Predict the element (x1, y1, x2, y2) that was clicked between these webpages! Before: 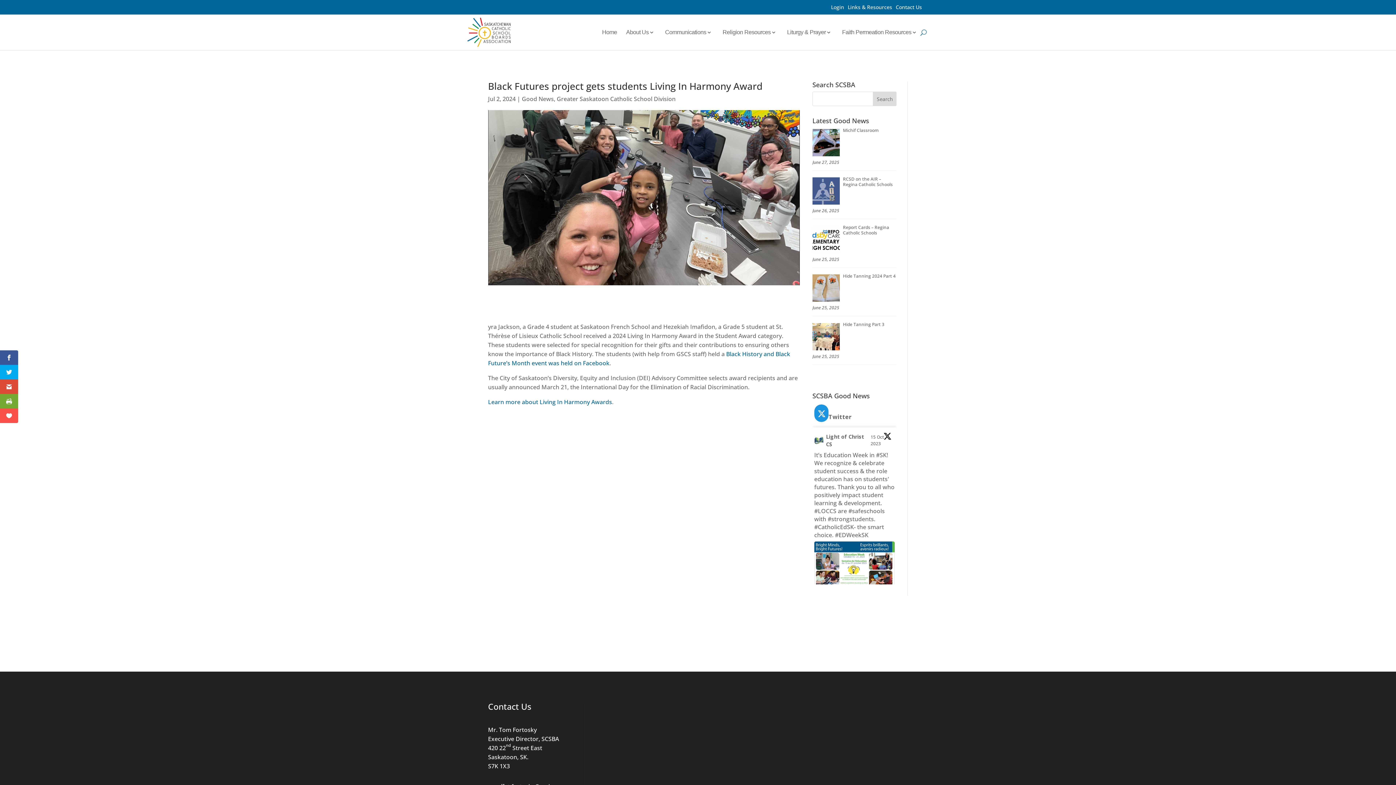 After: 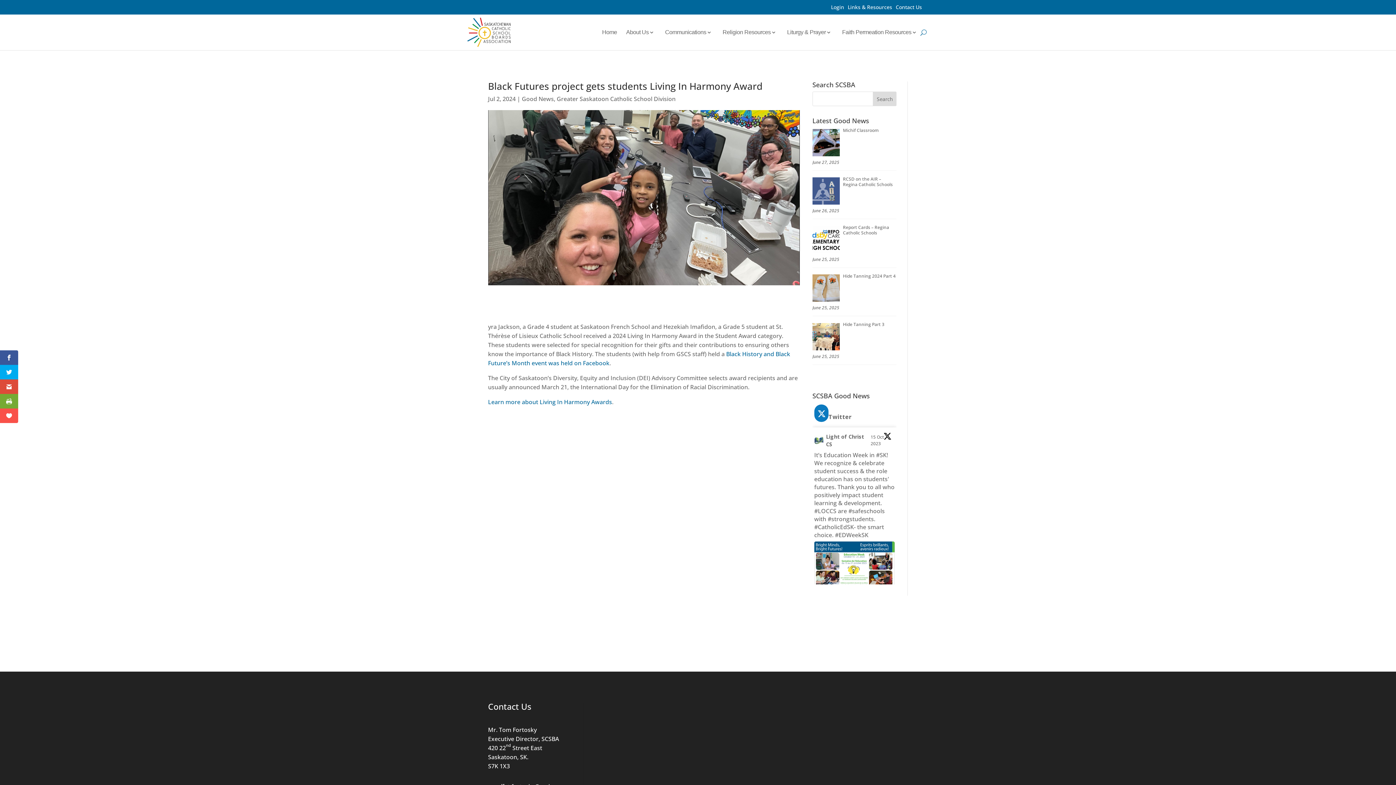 Action: label: Twitter bbox: (814, 404, 895, 422)